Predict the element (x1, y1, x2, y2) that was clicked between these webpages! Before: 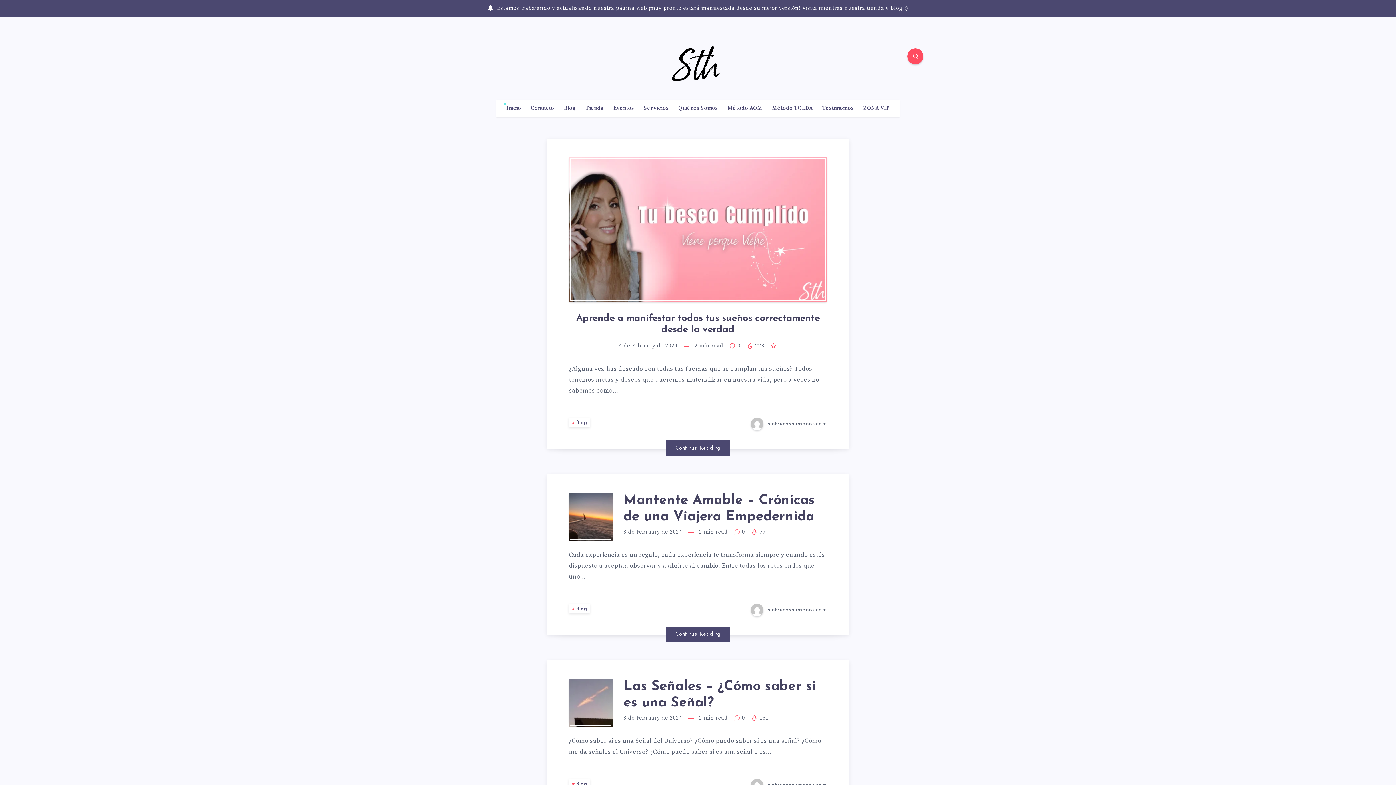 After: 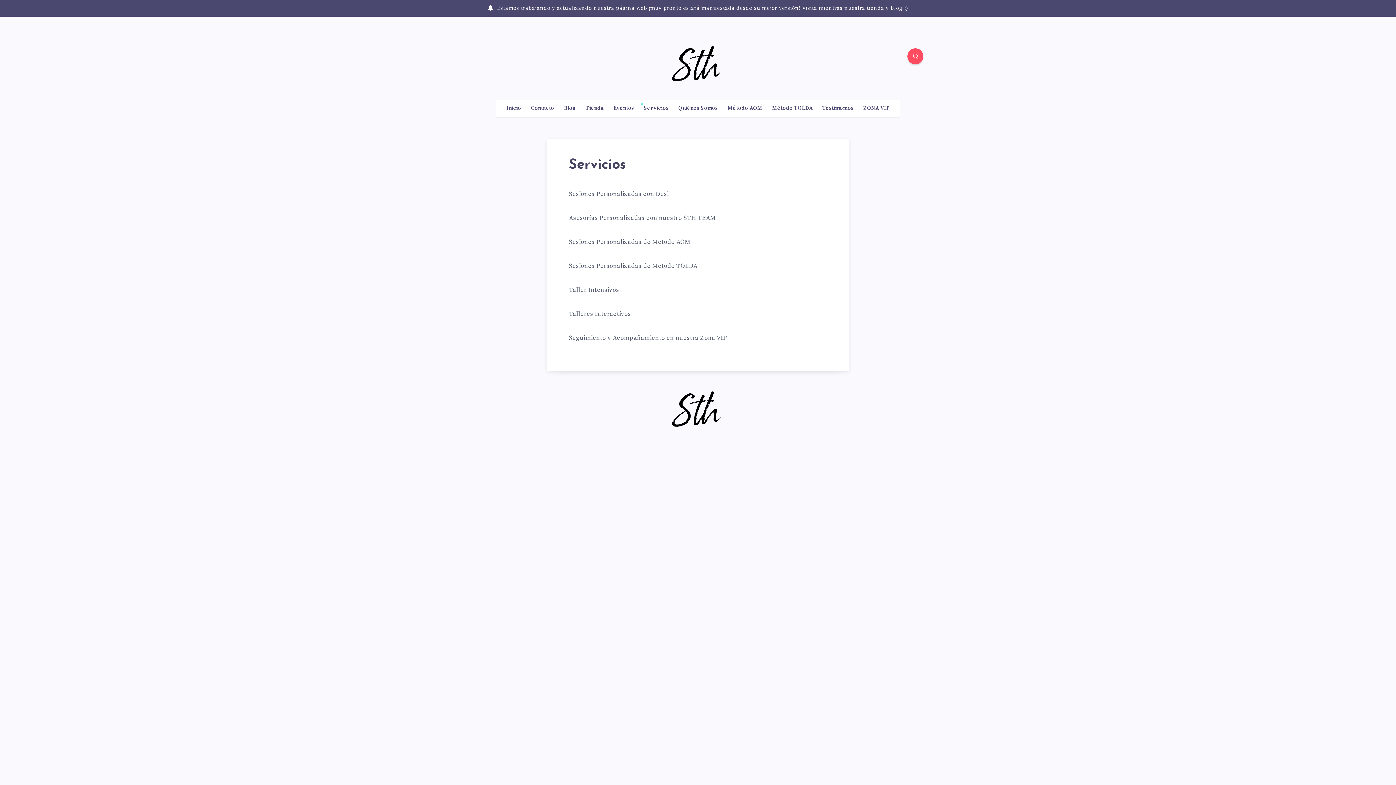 Action: bbox: (643, 105, 668, 111) label: Servicios